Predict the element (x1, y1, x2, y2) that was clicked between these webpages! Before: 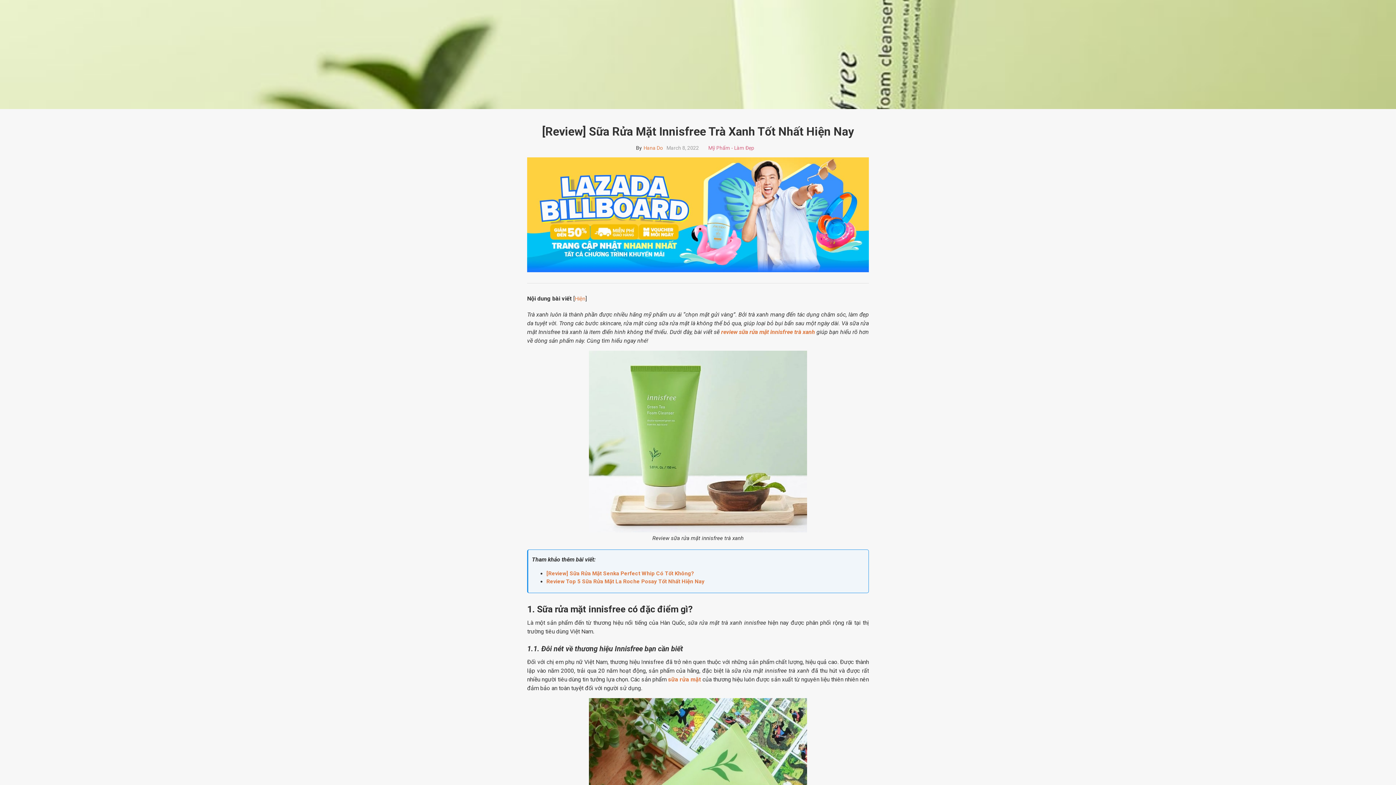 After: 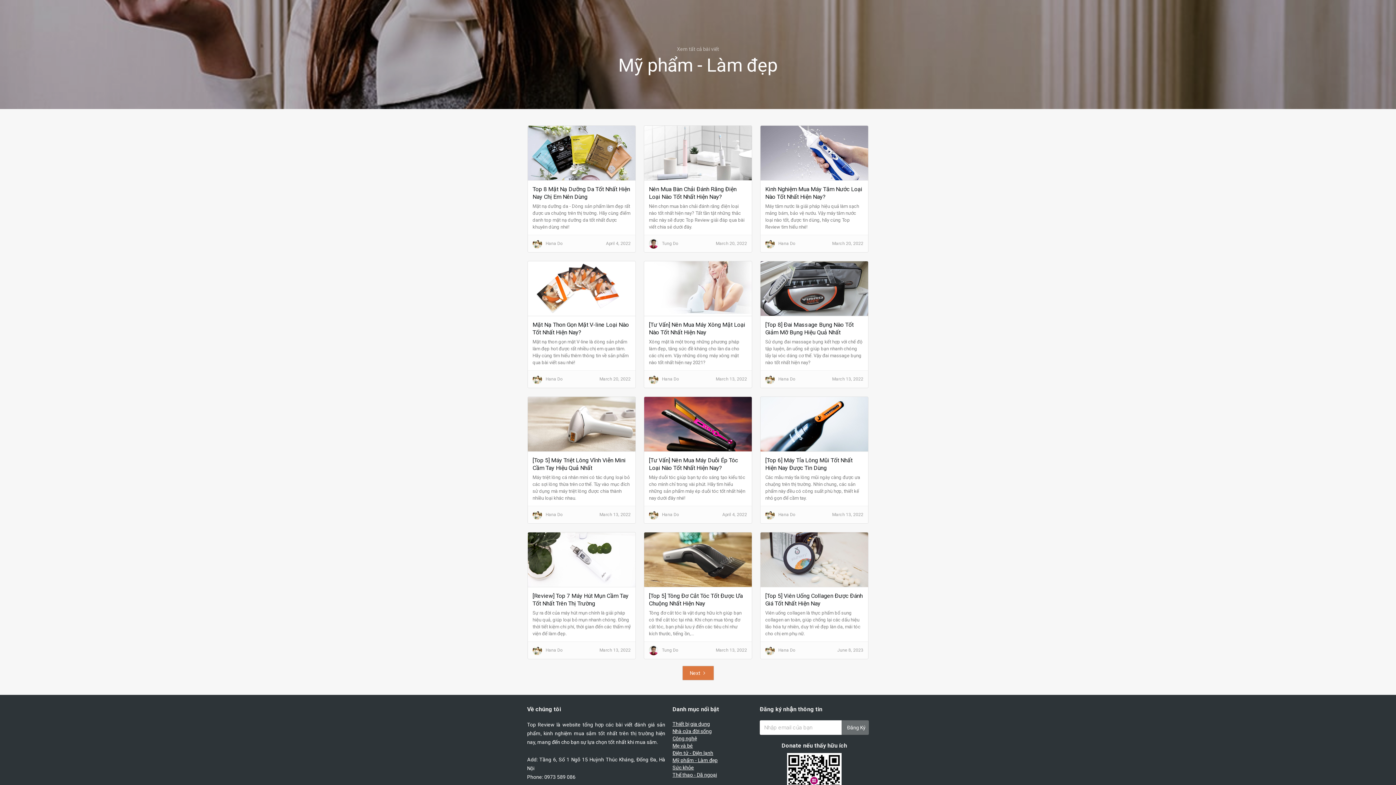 Action: label: Mỹ Phẩm - Làm Đẹp bbox: (706, 142, 756, 153)